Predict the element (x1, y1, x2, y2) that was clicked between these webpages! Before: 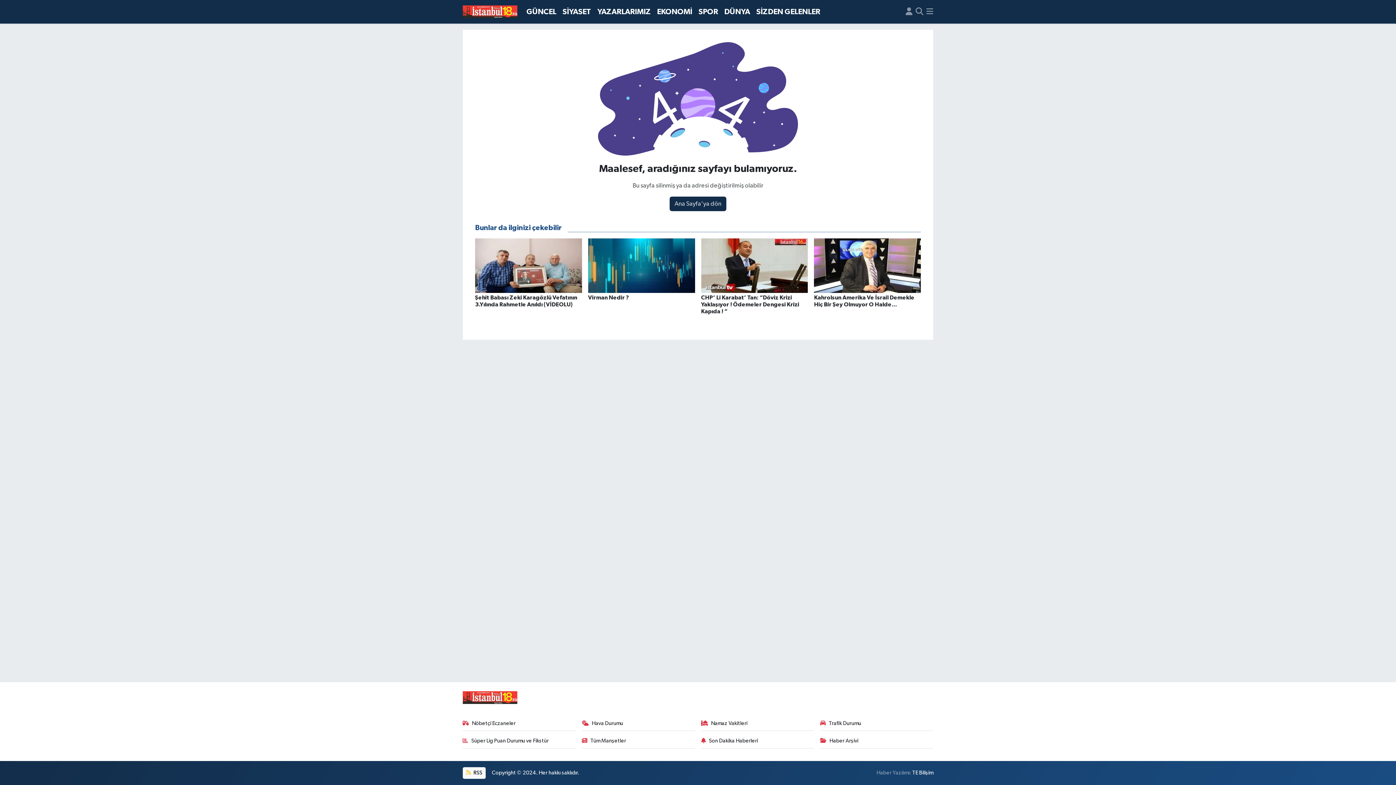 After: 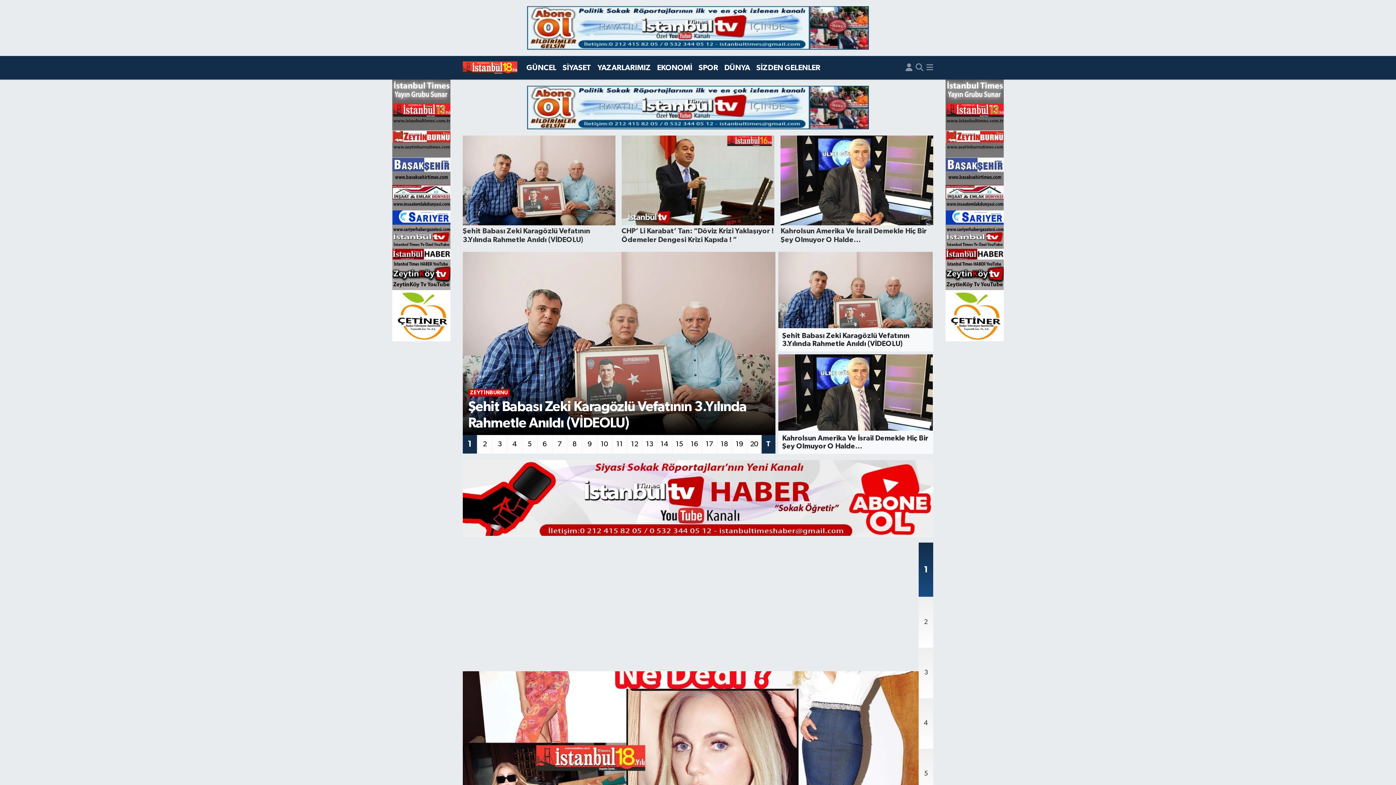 Action: bbox: (462, 3, 517, 20)